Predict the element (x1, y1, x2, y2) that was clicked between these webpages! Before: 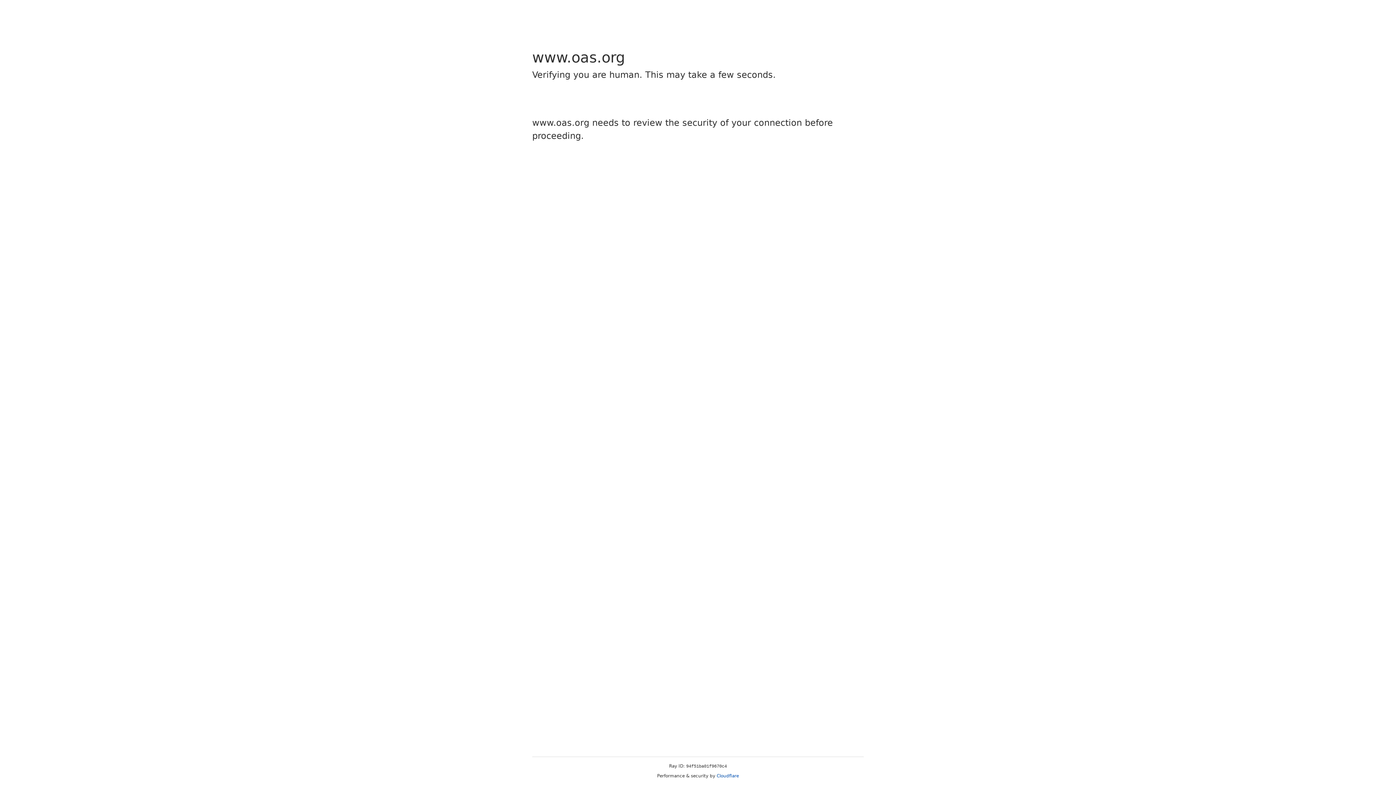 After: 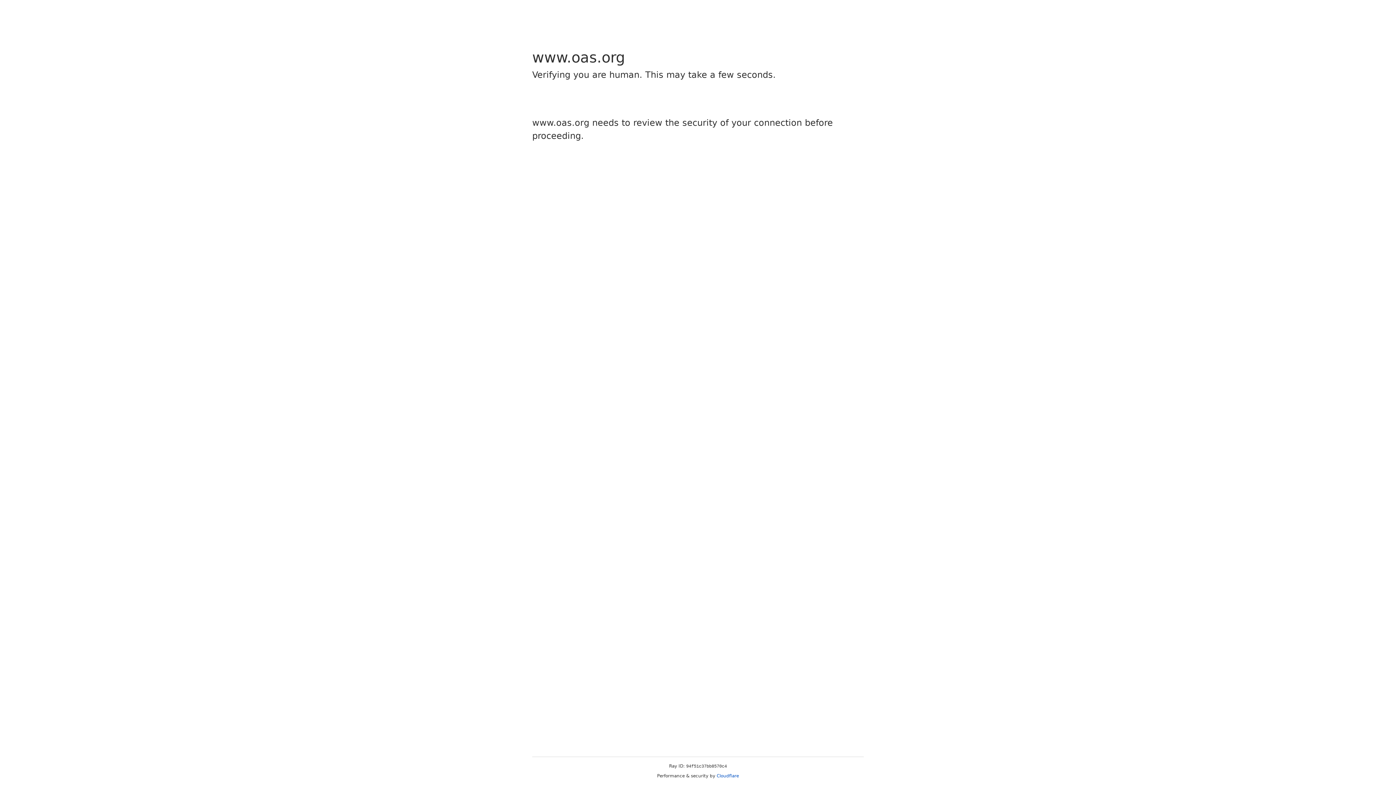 Action: label: Cloudflare bbox: (716, 773, 739, 778)